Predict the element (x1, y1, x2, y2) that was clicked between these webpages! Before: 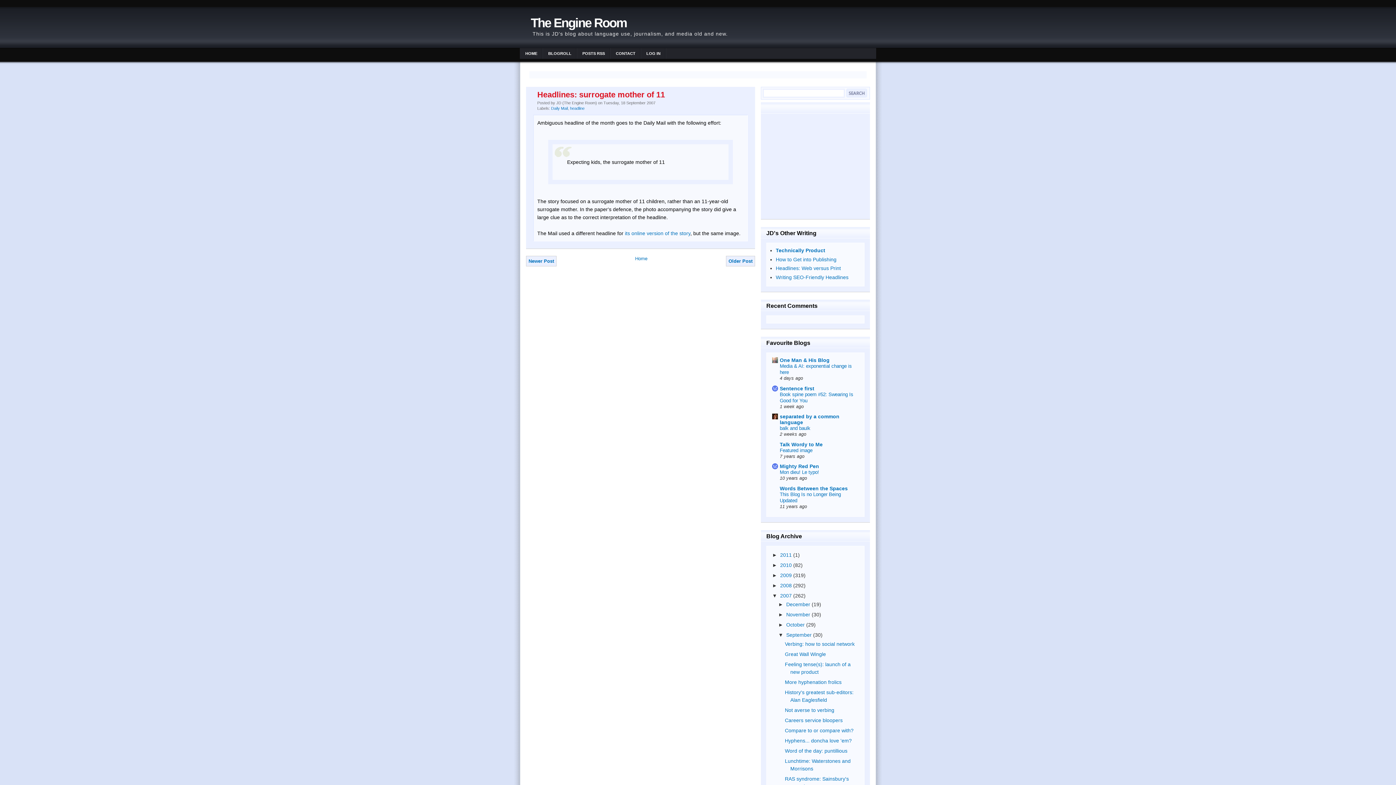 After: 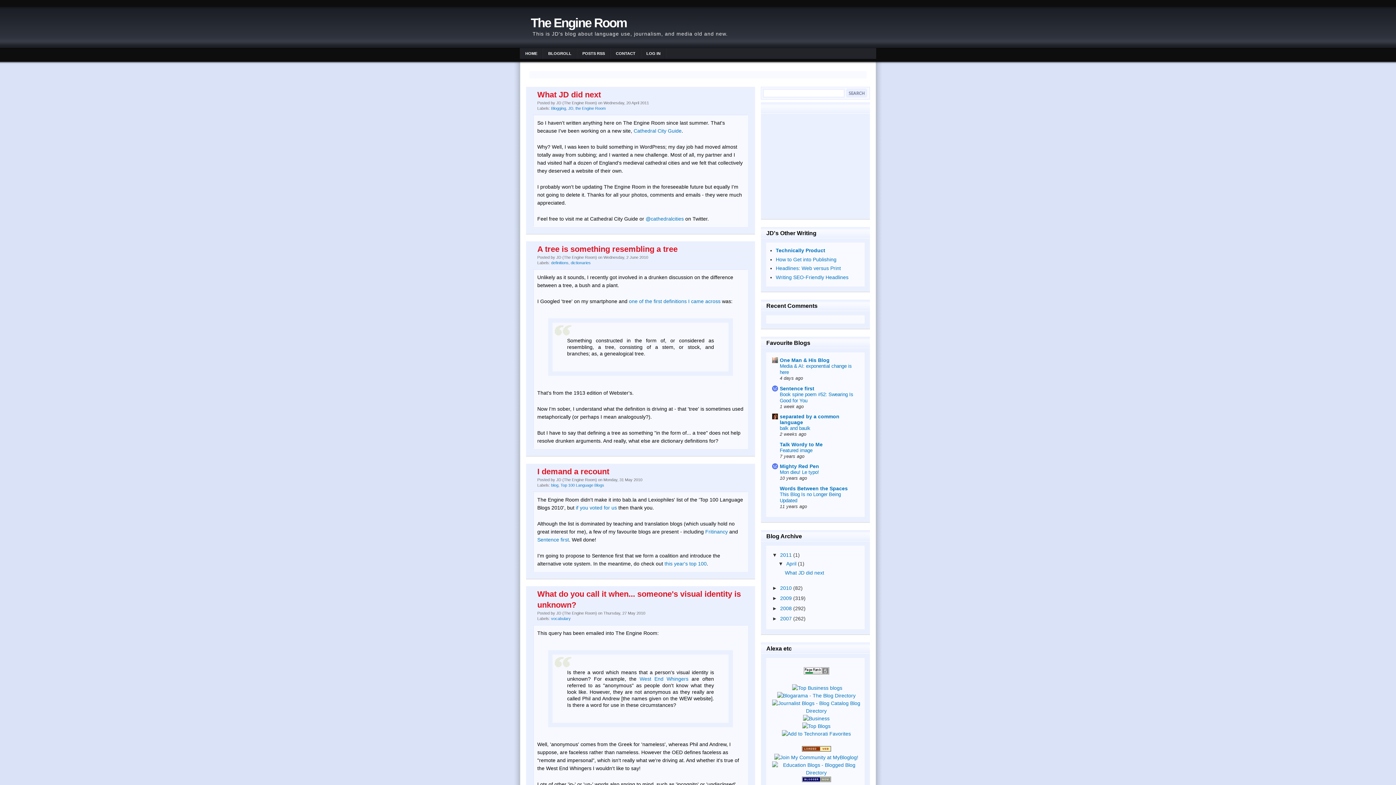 Action: bbox: (530, 15, 626, 29) label: The Engine Room